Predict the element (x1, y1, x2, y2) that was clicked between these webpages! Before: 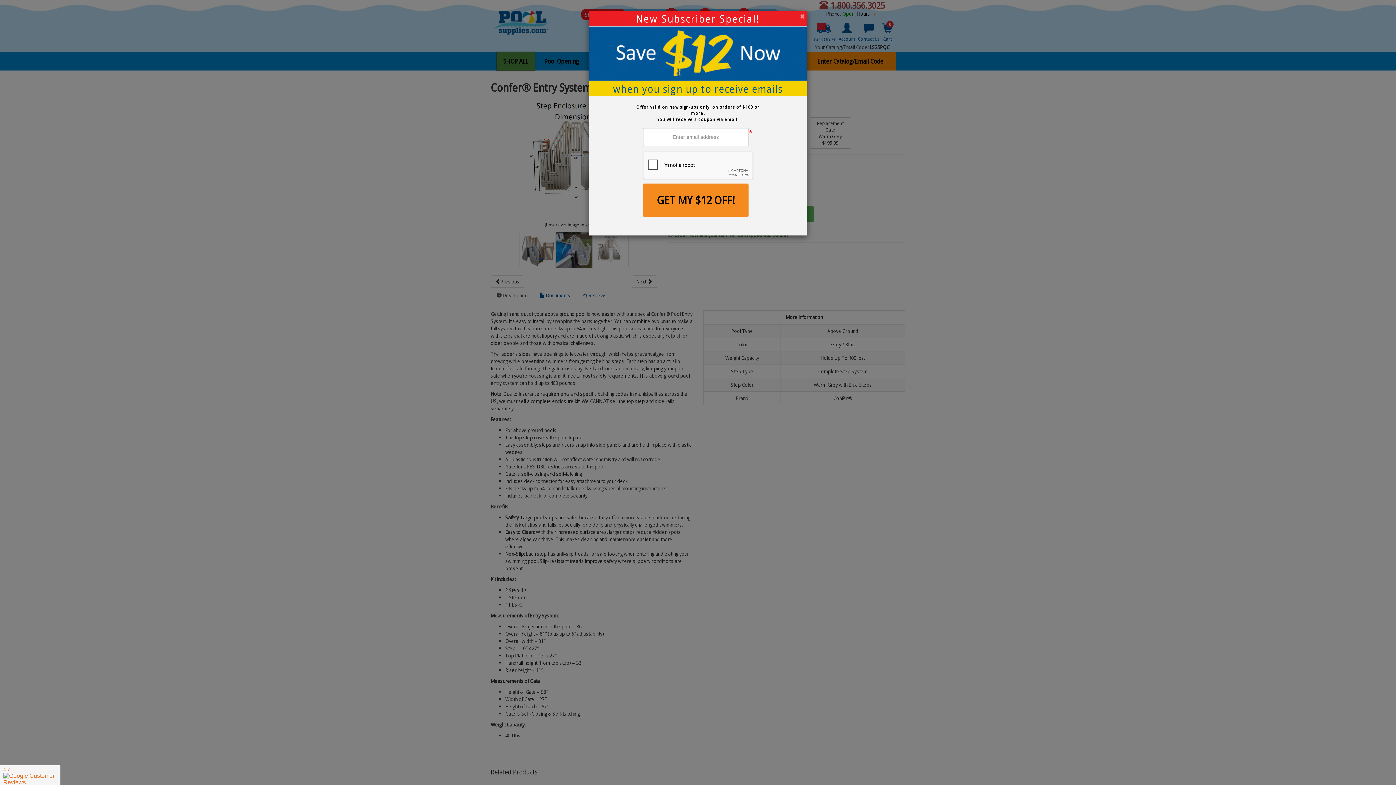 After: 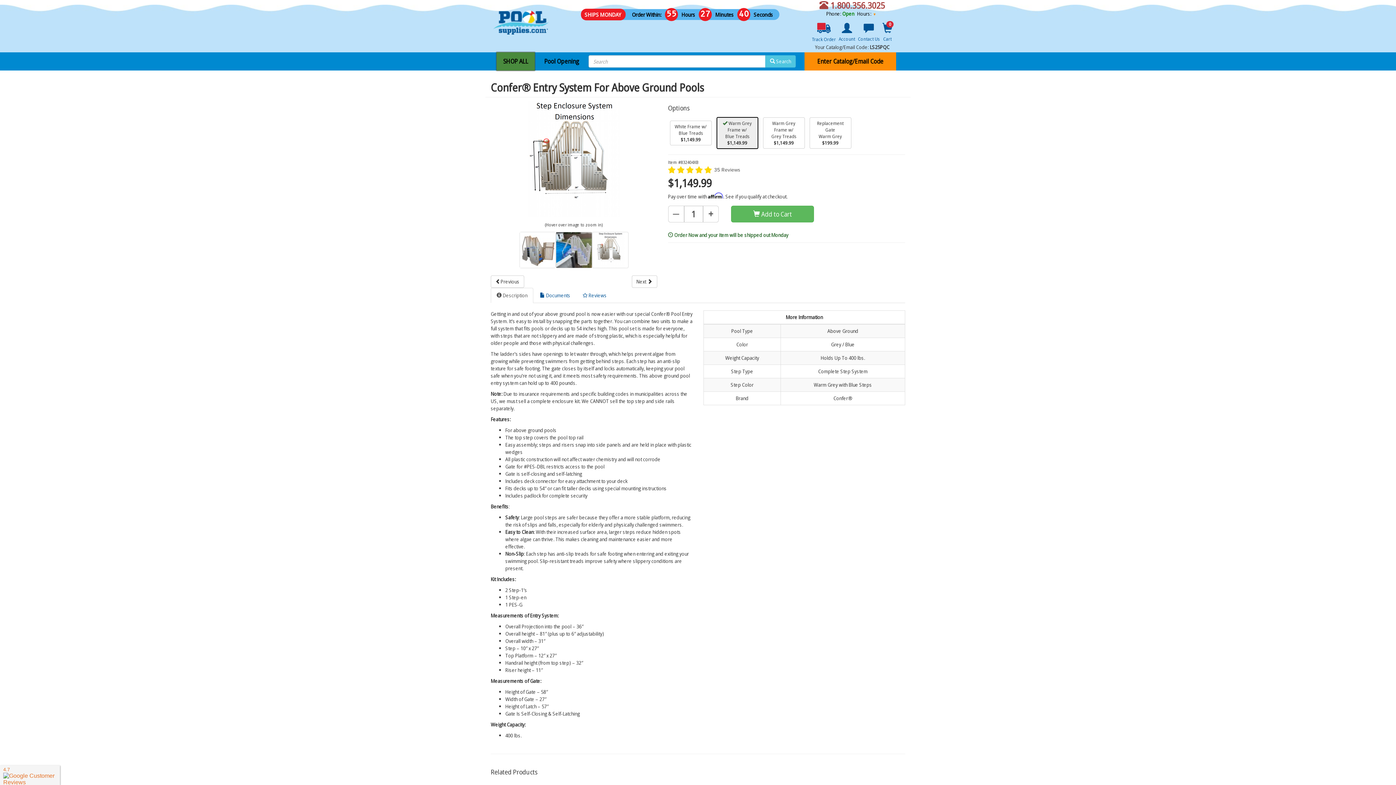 Action: bbox: (800, 13, 805, 19)